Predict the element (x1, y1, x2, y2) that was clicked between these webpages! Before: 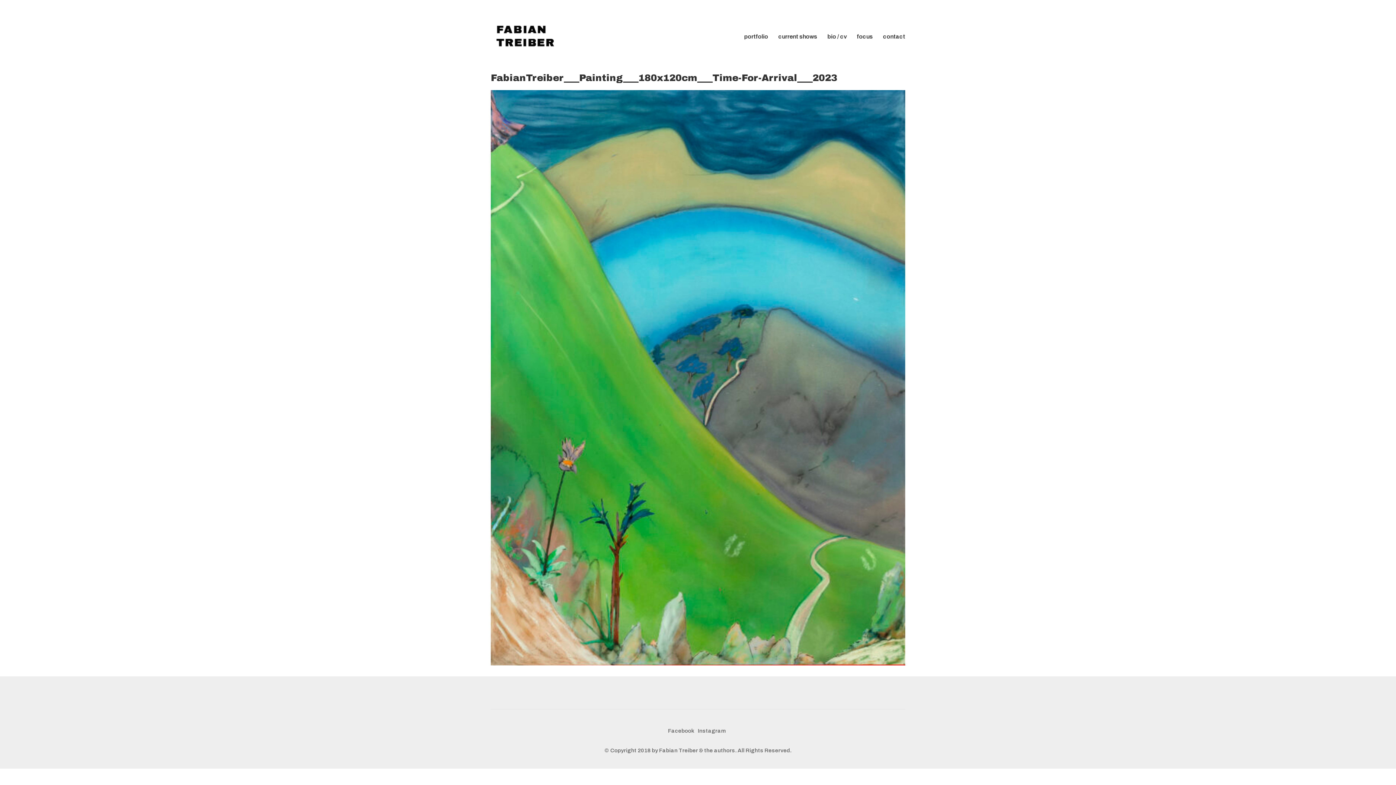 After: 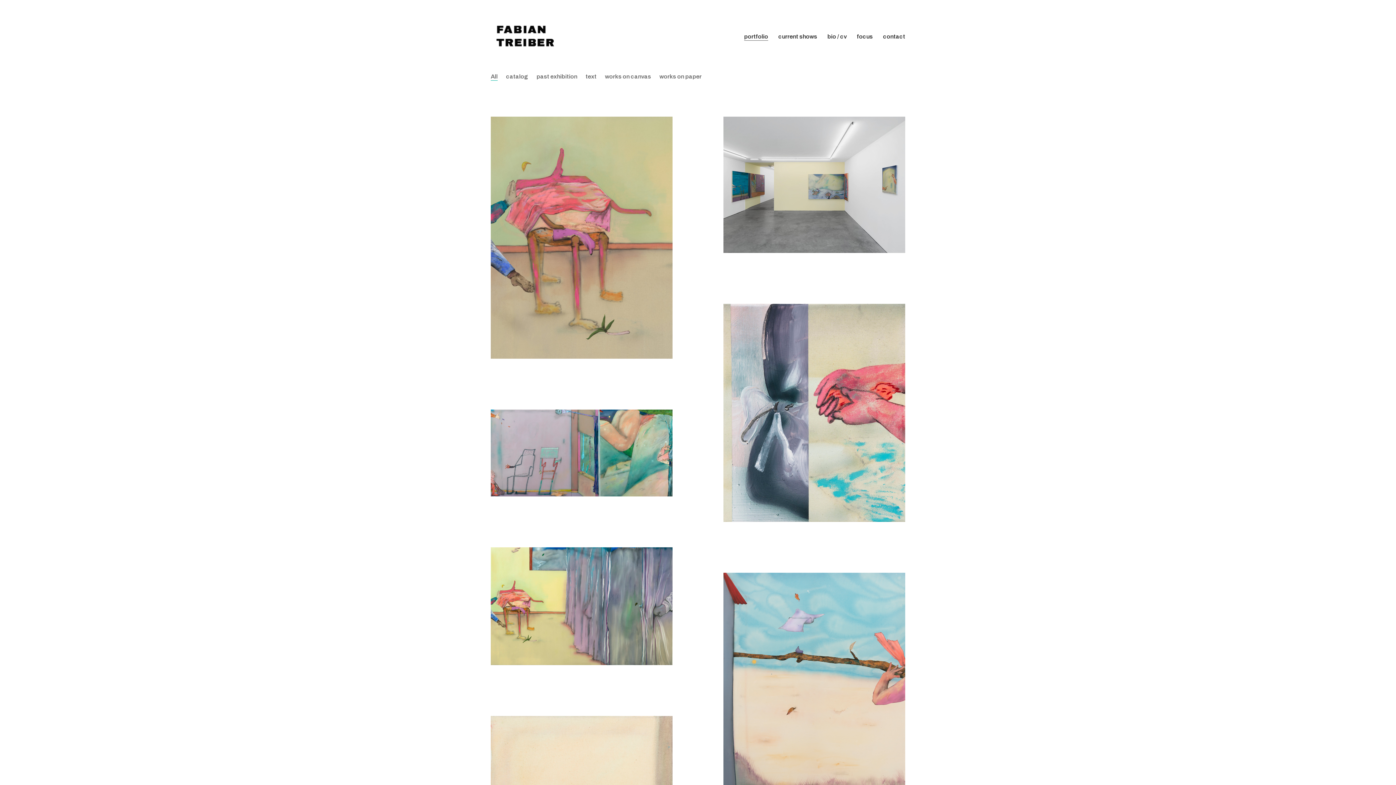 Action: bbox: (744, 32, 768, 40) label: portfolio